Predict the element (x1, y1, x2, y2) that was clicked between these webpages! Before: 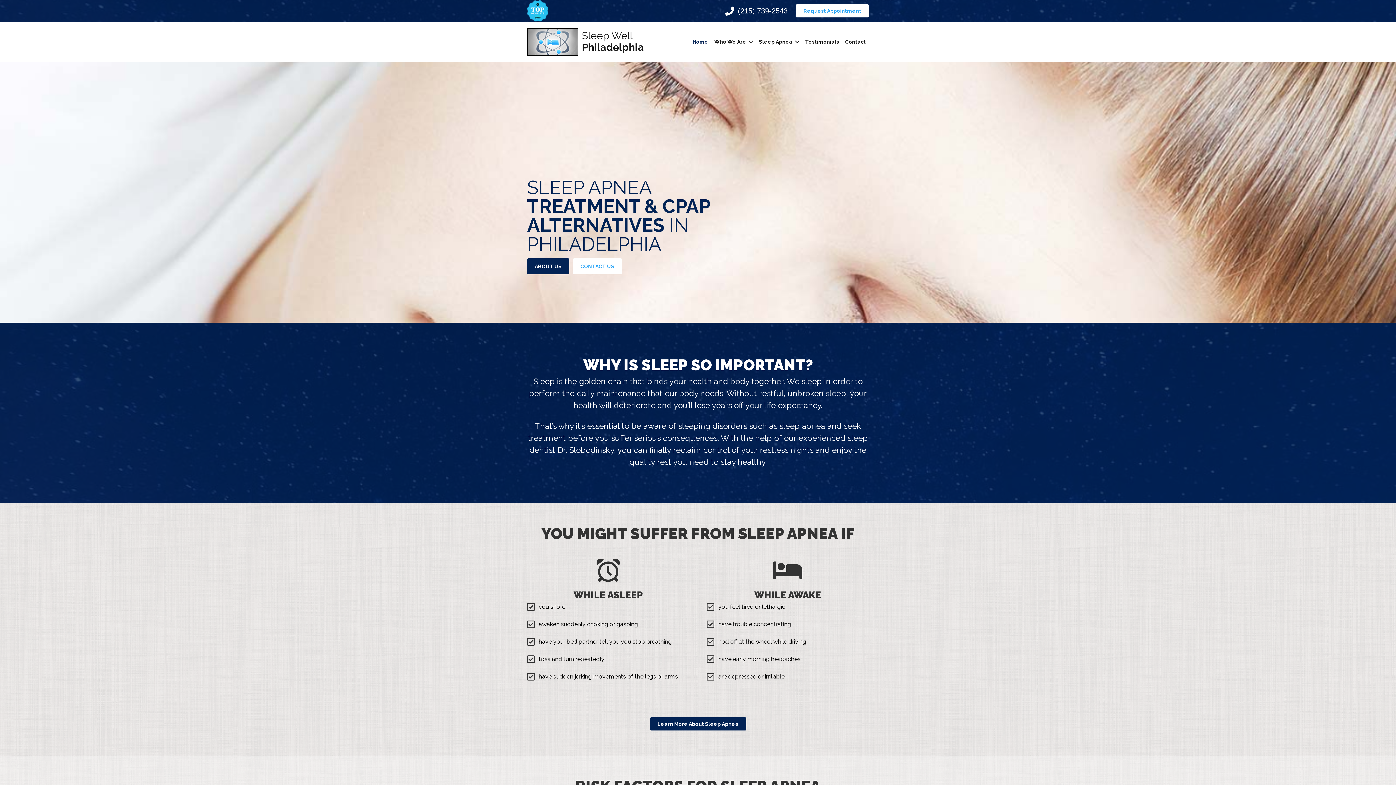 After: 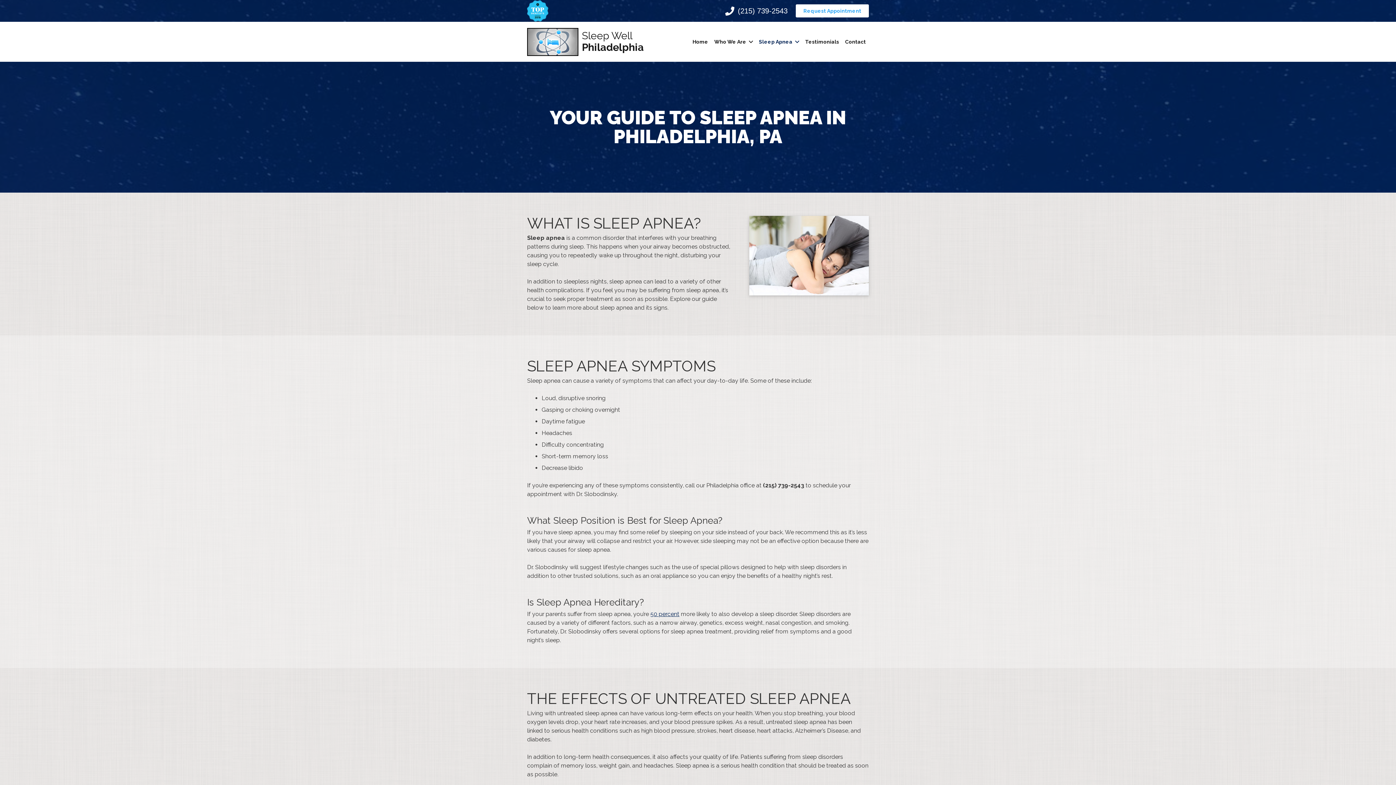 Action: label: Learn More About Sleep Apnea bbox: (650, 717, 746, 730)